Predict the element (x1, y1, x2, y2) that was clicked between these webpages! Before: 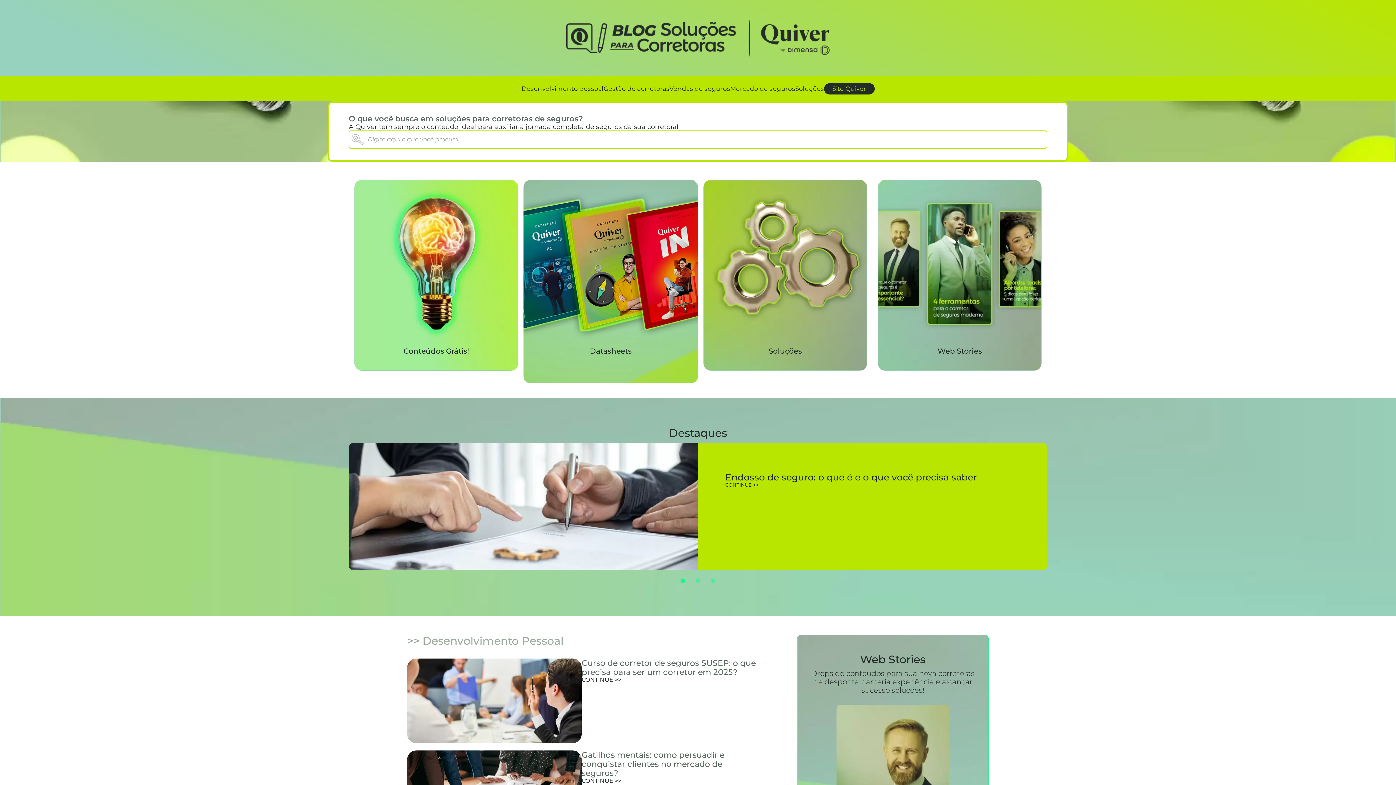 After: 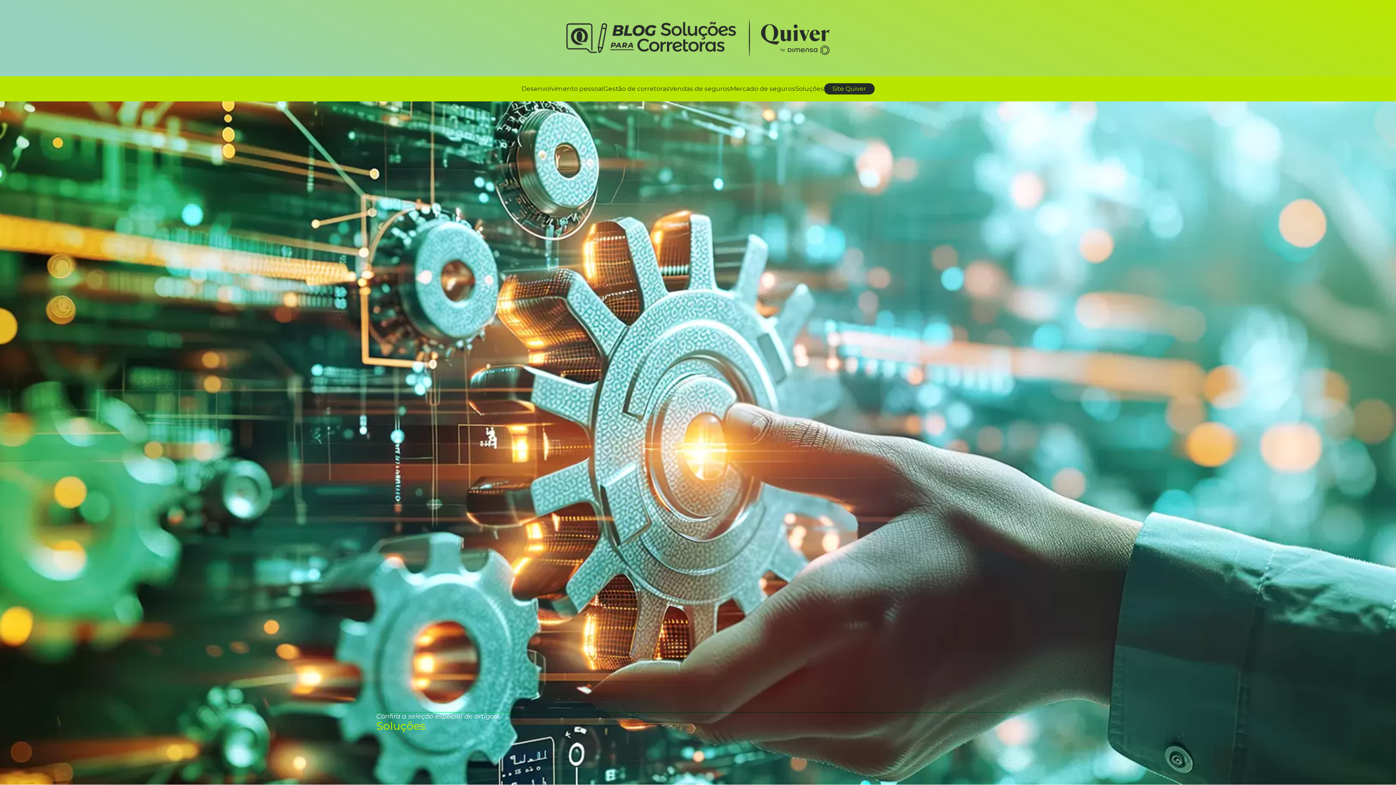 Action: label: Soluções bbox: (795, 85, 824, 92)